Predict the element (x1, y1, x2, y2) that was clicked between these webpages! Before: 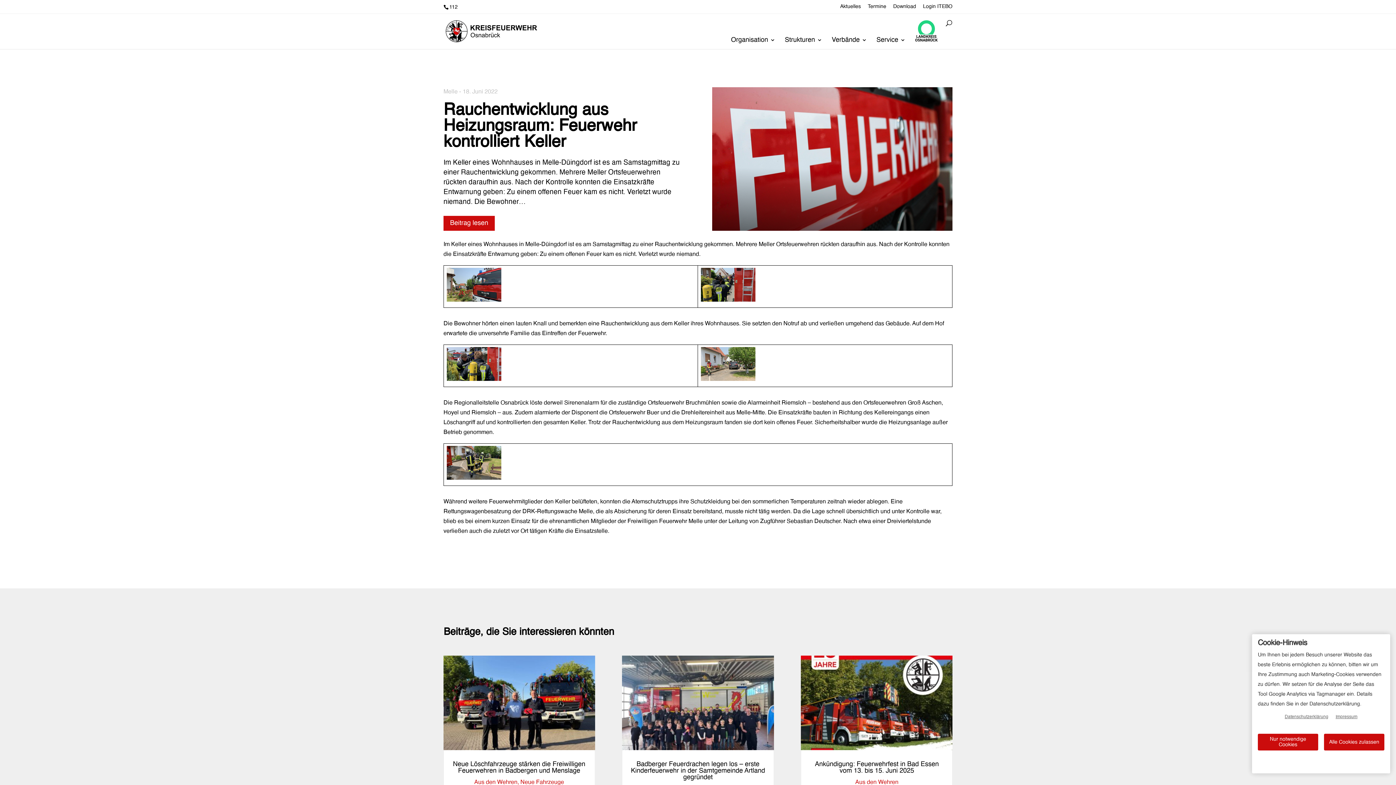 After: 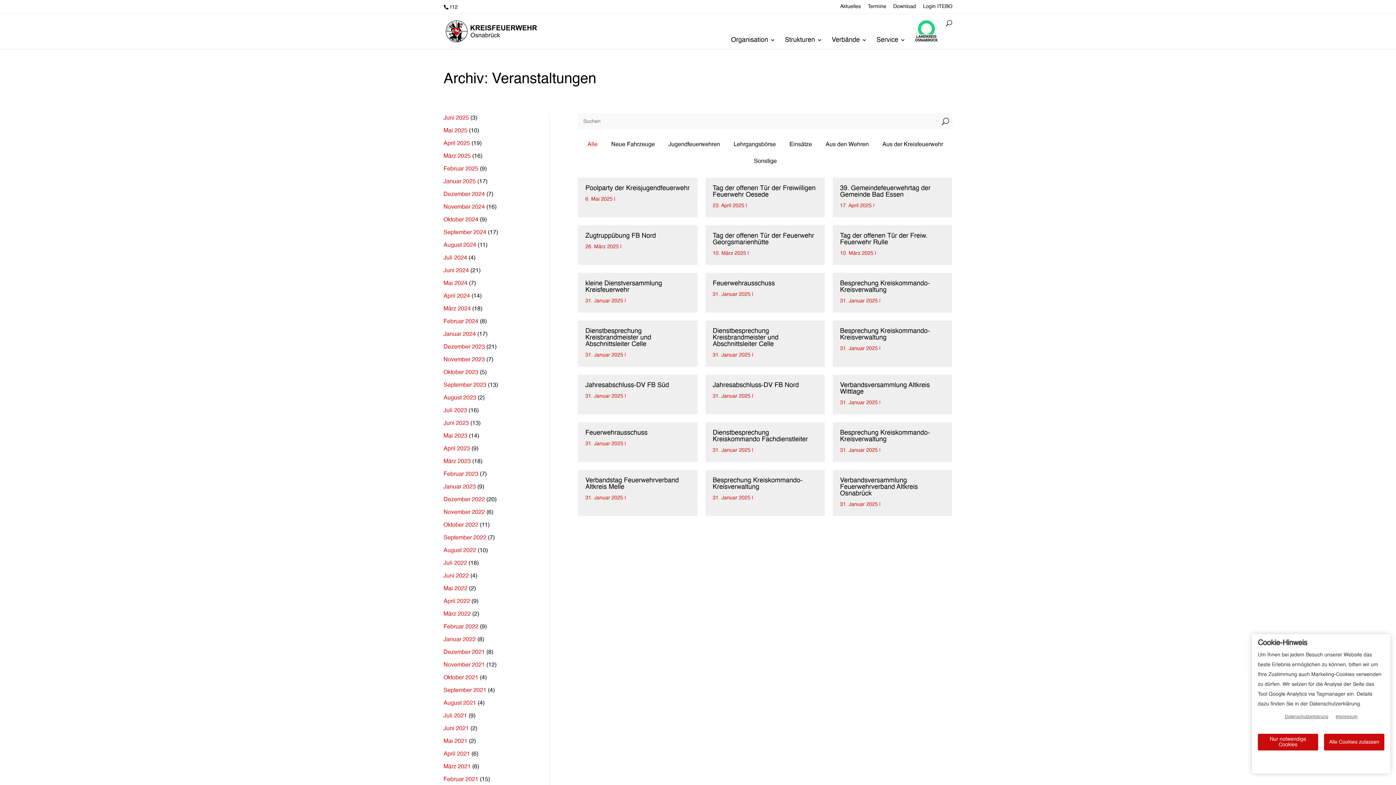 Action: bbox: (868, 3, 886, 12) label: Termine